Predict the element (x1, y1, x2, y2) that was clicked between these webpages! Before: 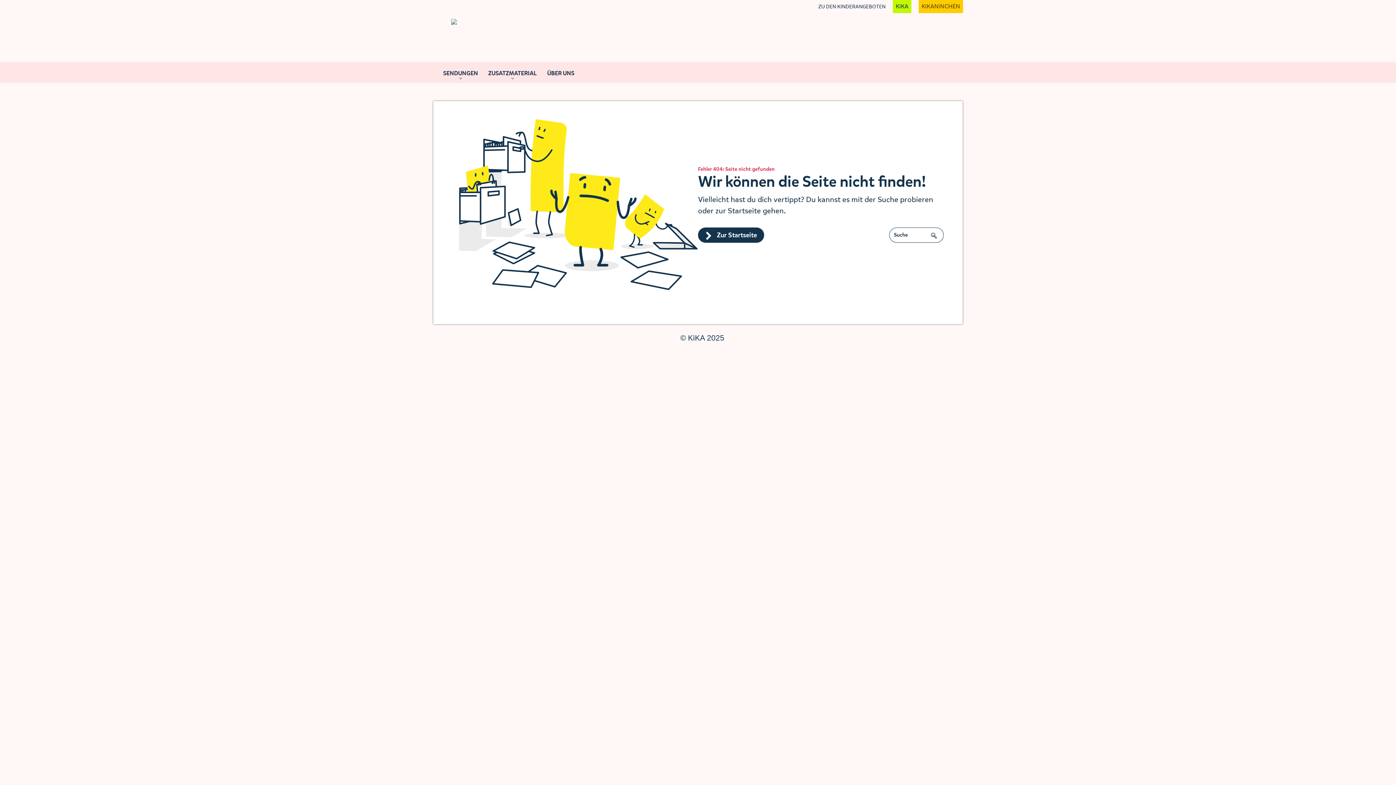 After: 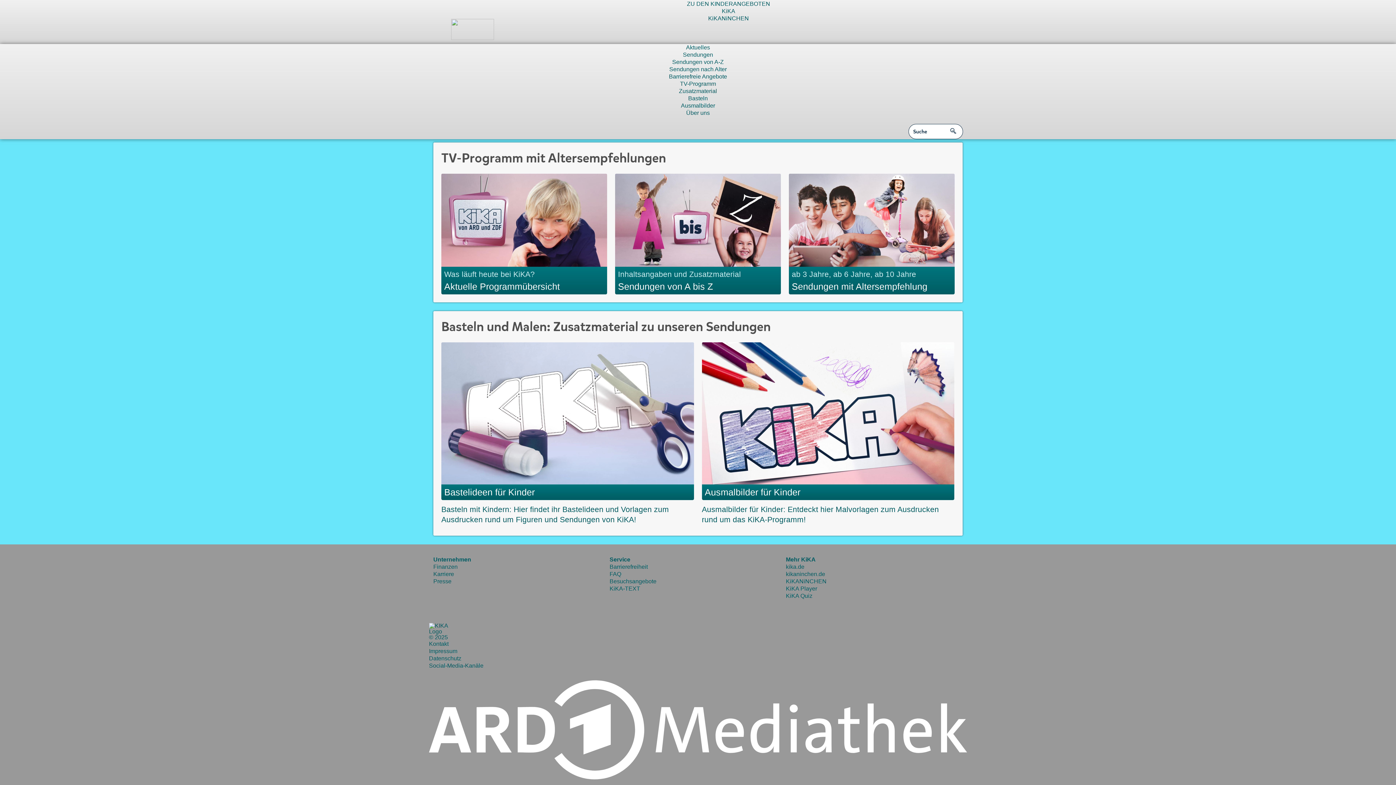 Action: label: Zur Startseite bbox: (702, 230, 757, 239)